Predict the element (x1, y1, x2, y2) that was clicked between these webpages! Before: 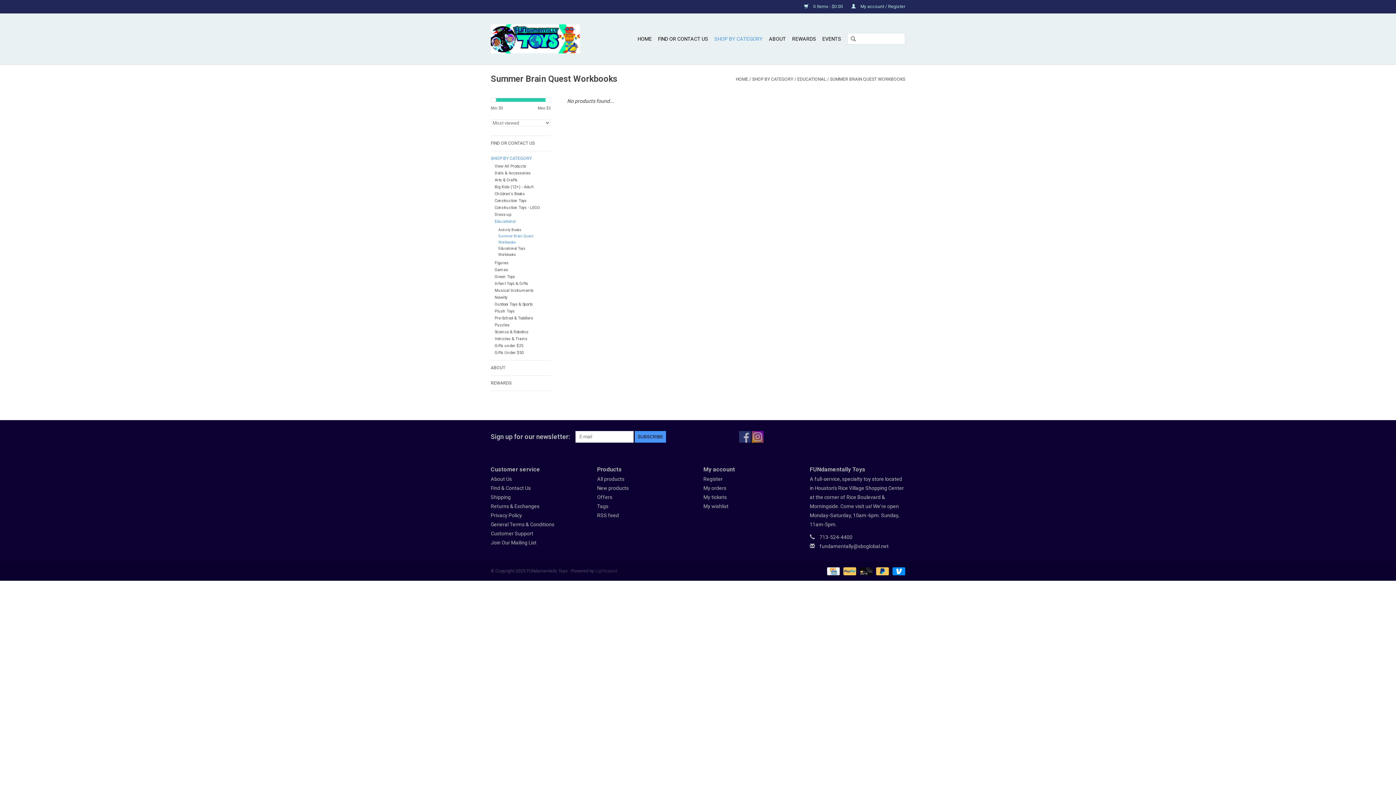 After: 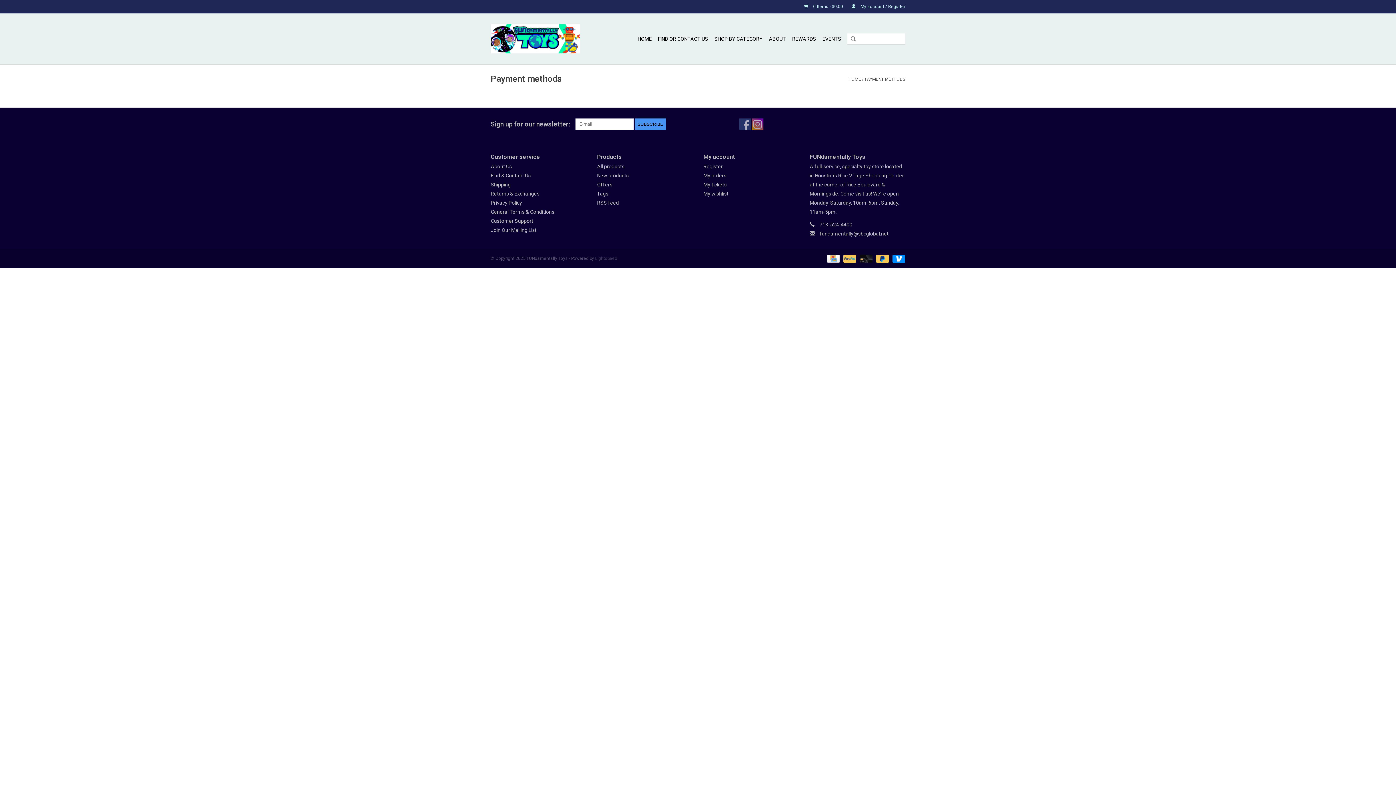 Action: bbox: (873, 568, 890, 573) label:  